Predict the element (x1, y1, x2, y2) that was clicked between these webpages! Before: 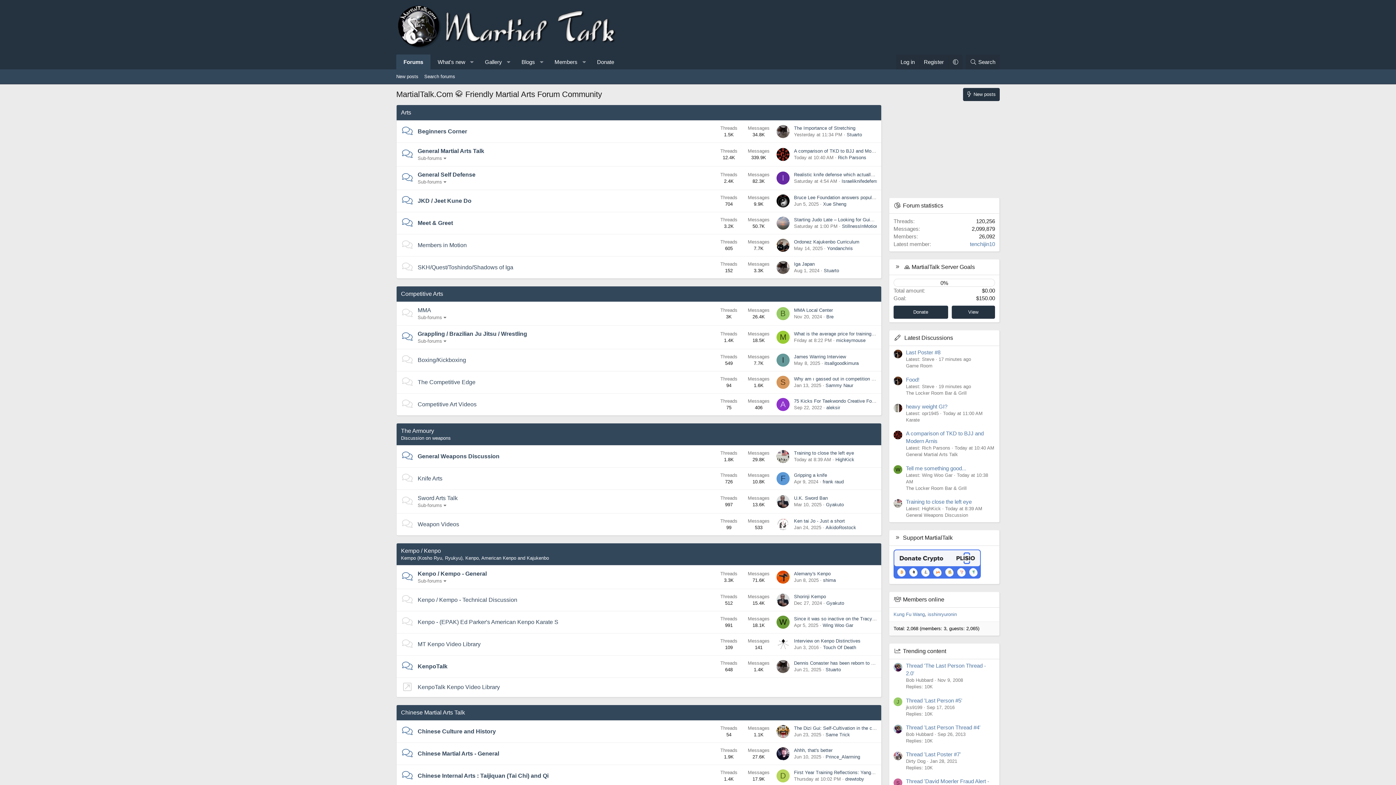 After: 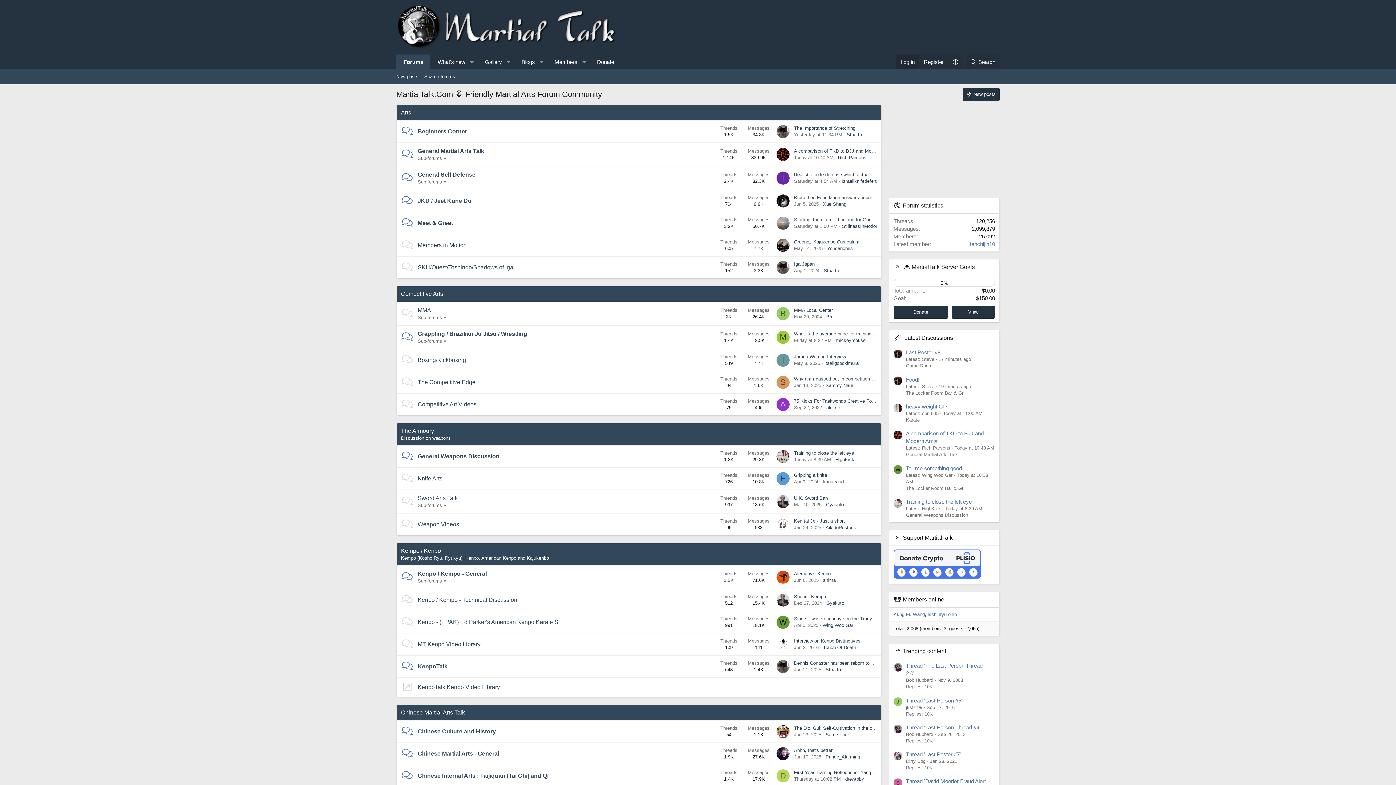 Action: label: Log in bbox: (896, 54, 919, 69)